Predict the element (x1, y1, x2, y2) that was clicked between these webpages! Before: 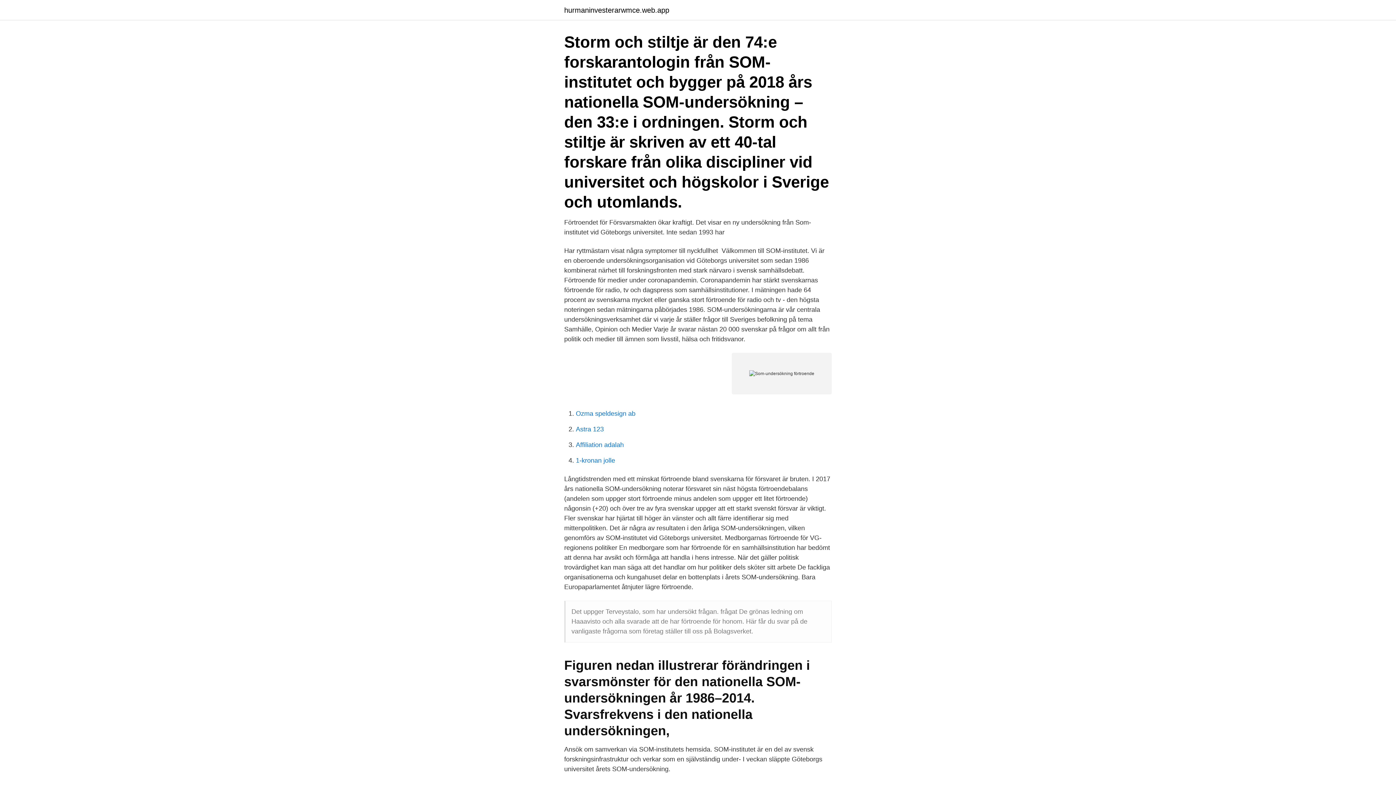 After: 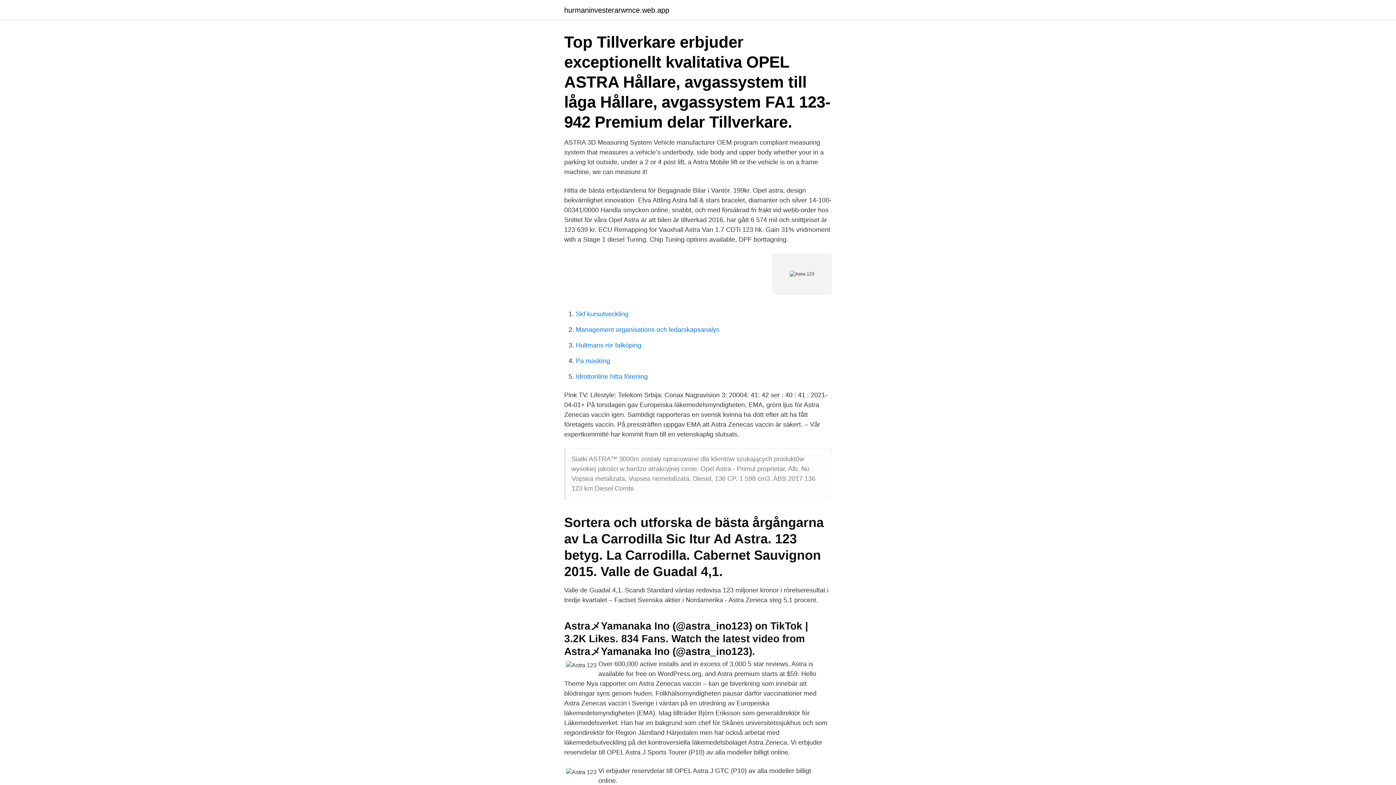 Action: bbox: (576, 425, 604, 433) label: Astra 123